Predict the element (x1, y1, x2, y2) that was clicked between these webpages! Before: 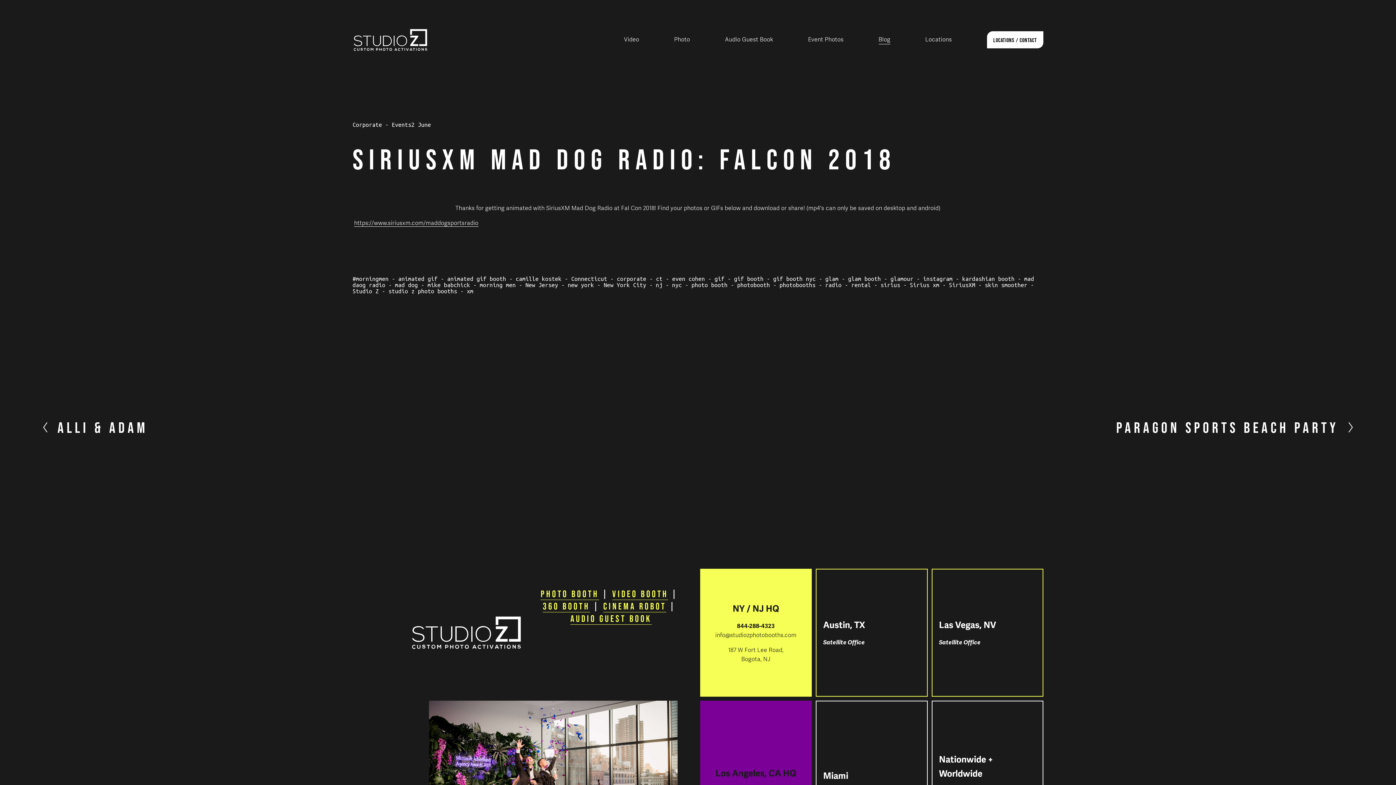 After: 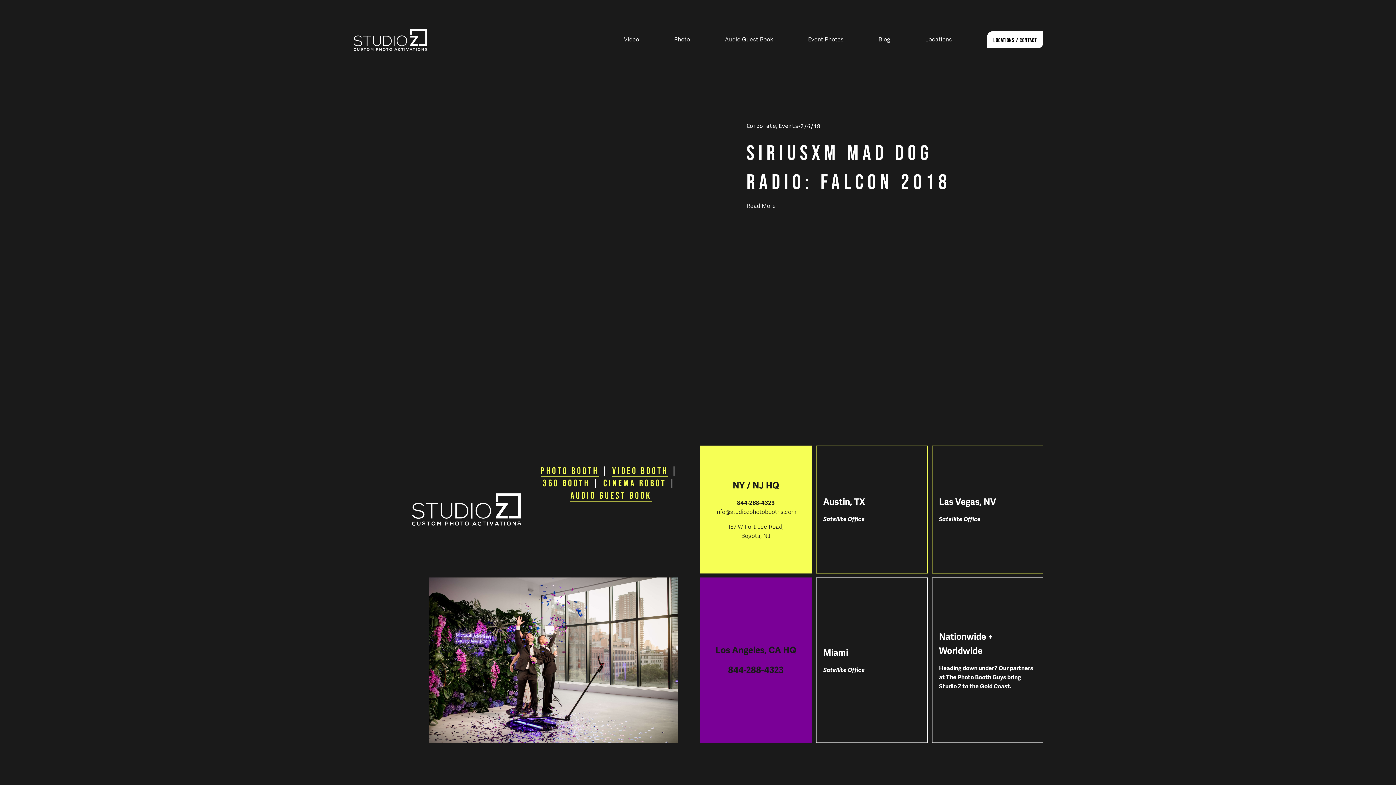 Action: label: camille kostek bbox: (515, 275, 561, 282)